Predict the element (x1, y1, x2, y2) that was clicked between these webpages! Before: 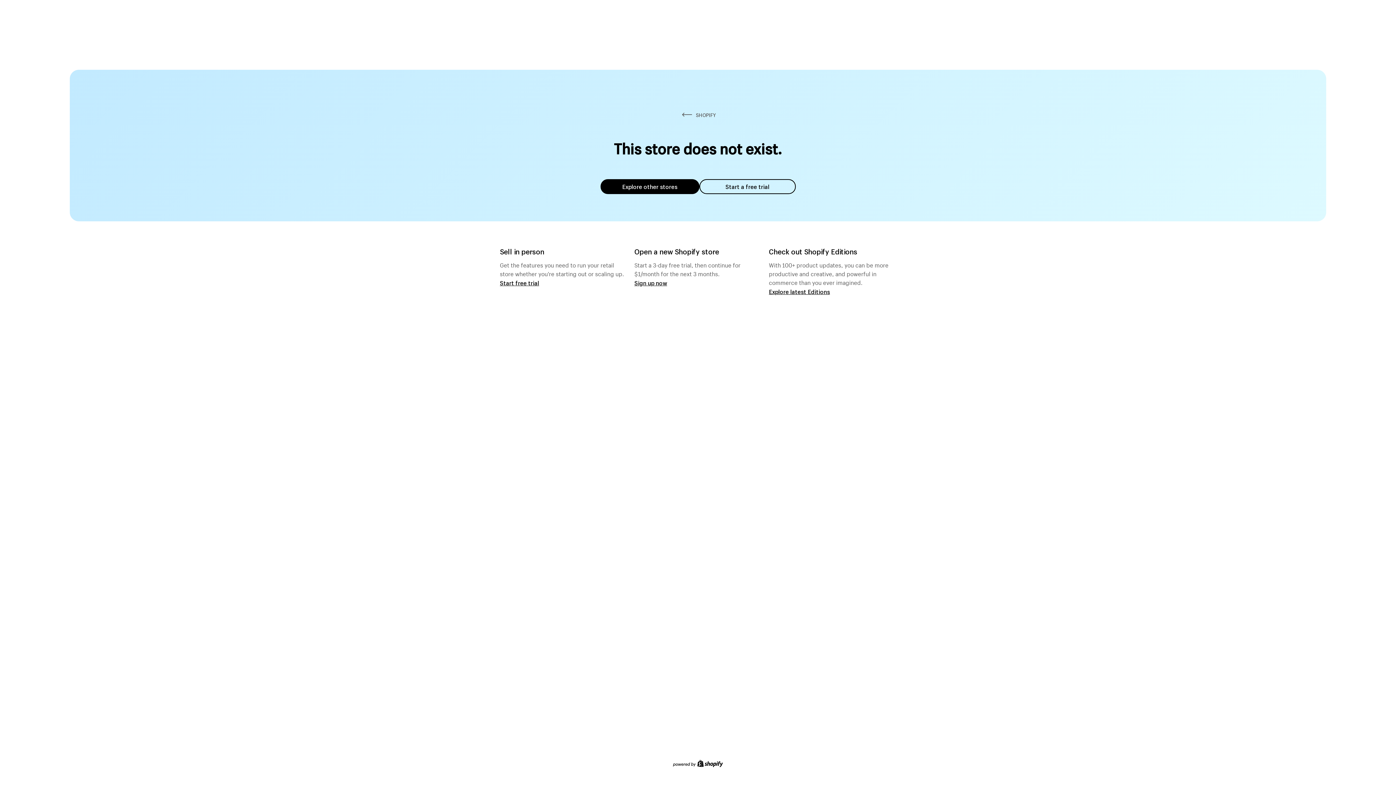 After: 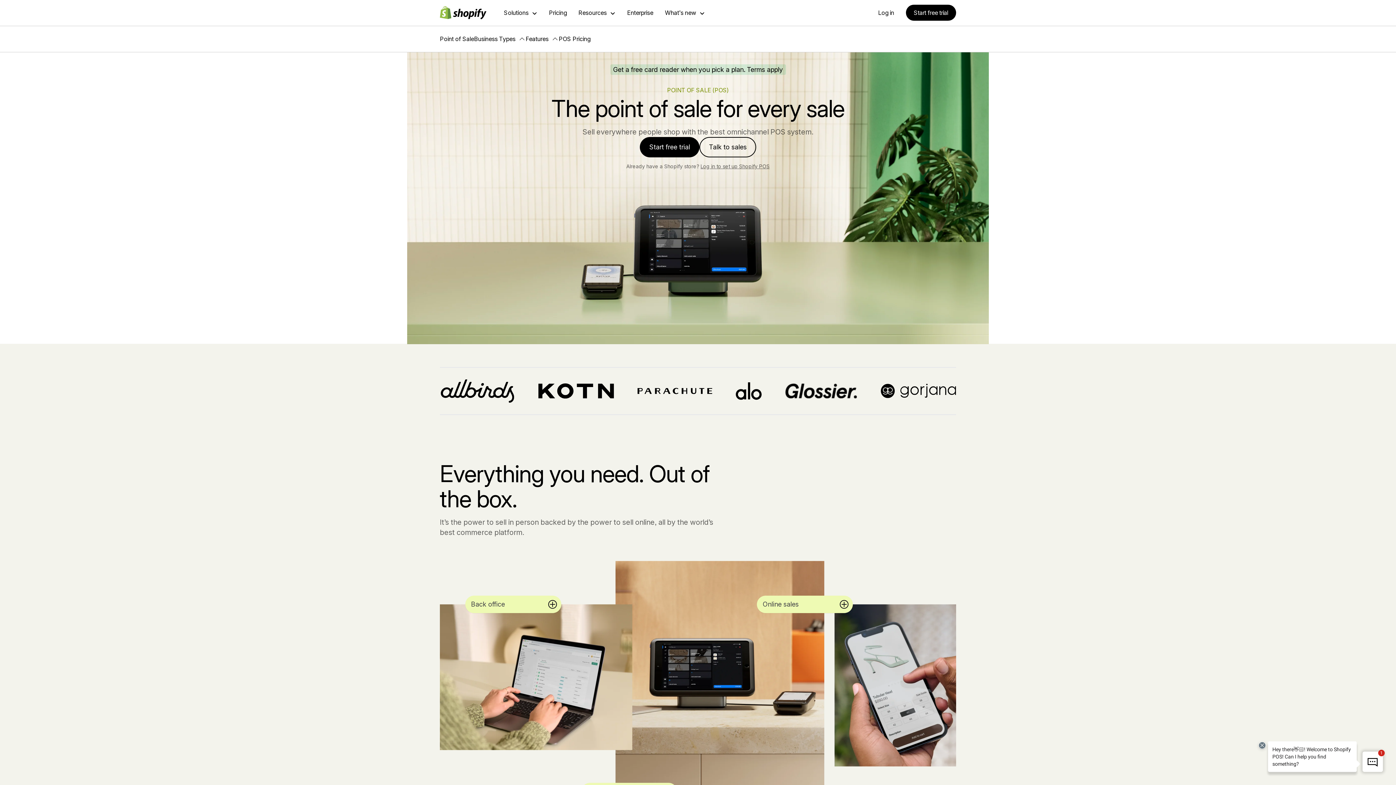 Action: label: Start free trial bbox: (500, 279, 539, 286)